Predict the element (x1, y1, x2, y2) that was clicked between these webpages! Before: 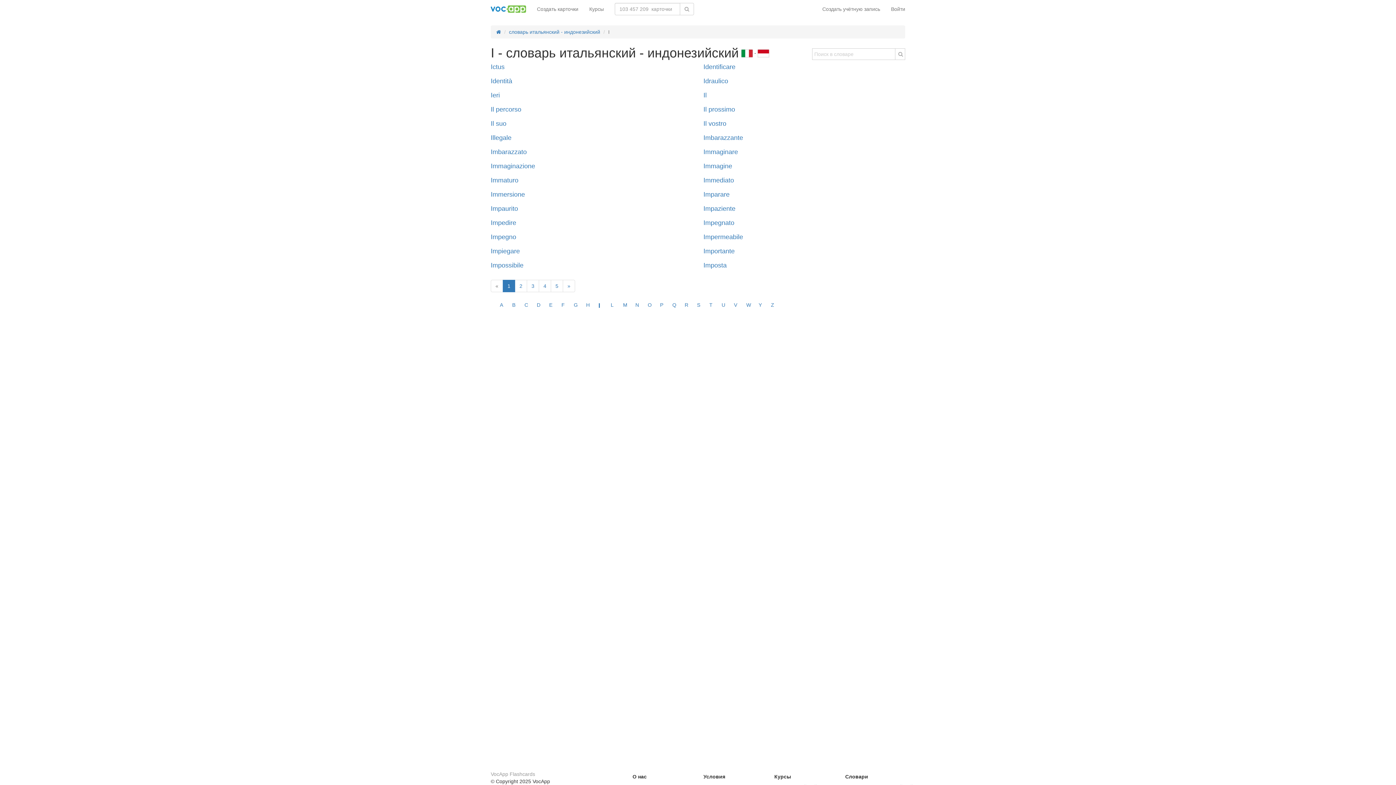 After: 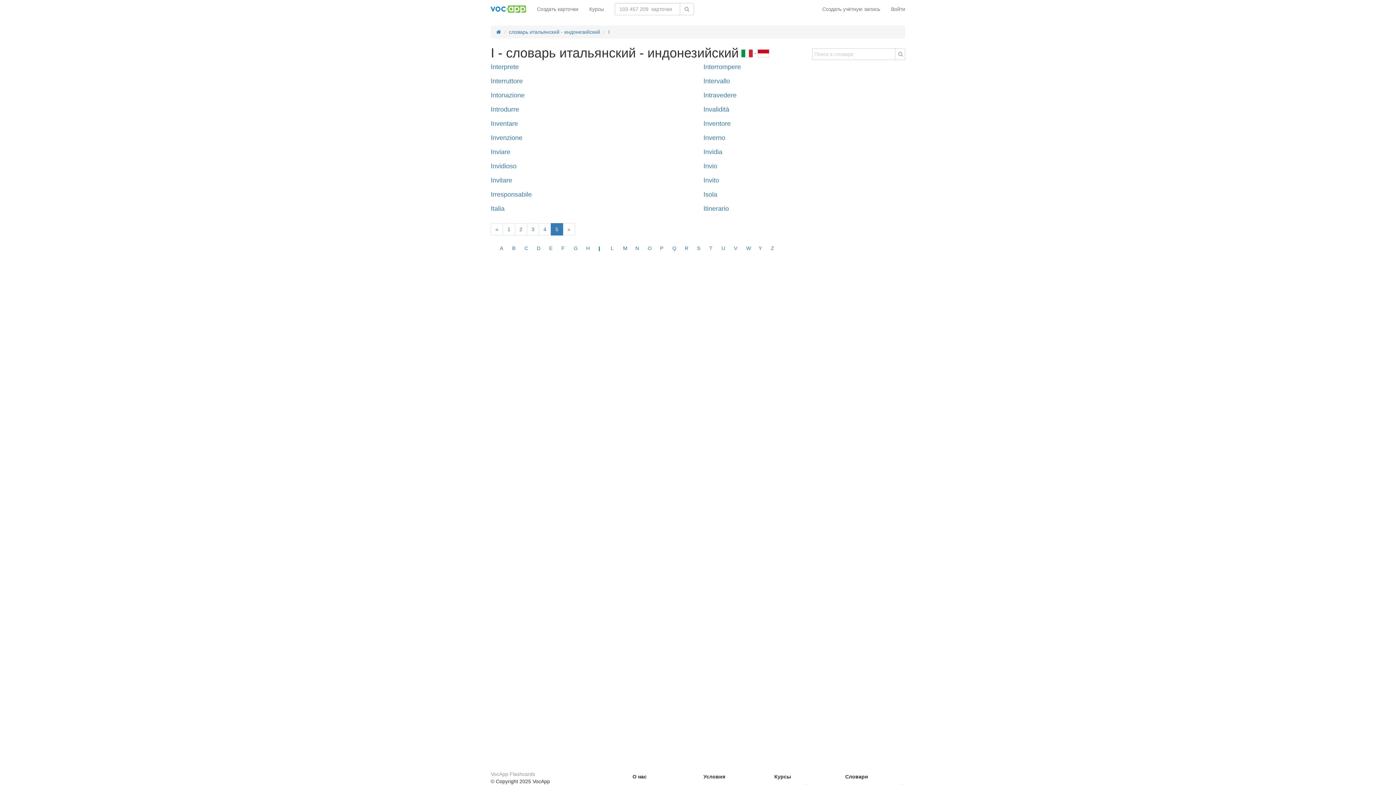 Action: label: 5 bbox: (550, 280, 563, 292)